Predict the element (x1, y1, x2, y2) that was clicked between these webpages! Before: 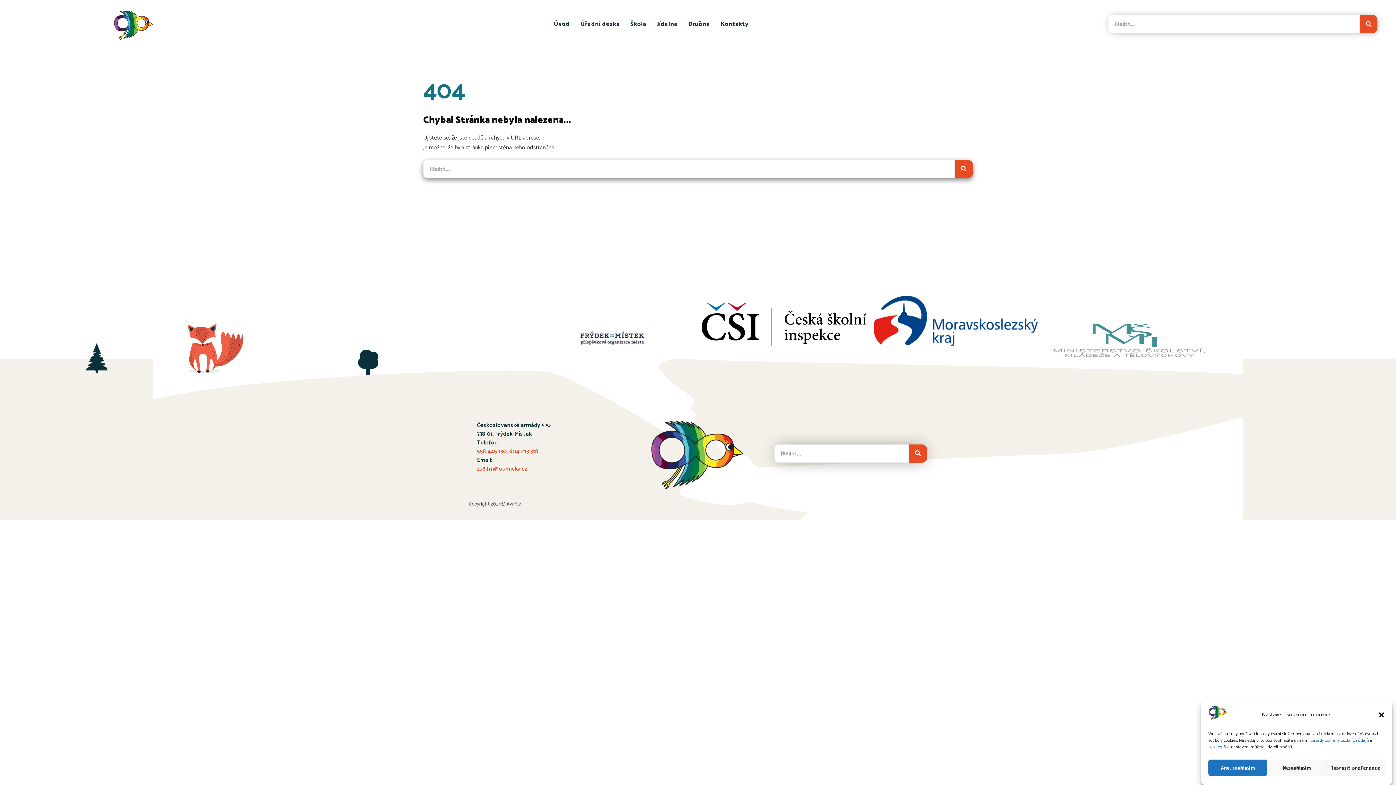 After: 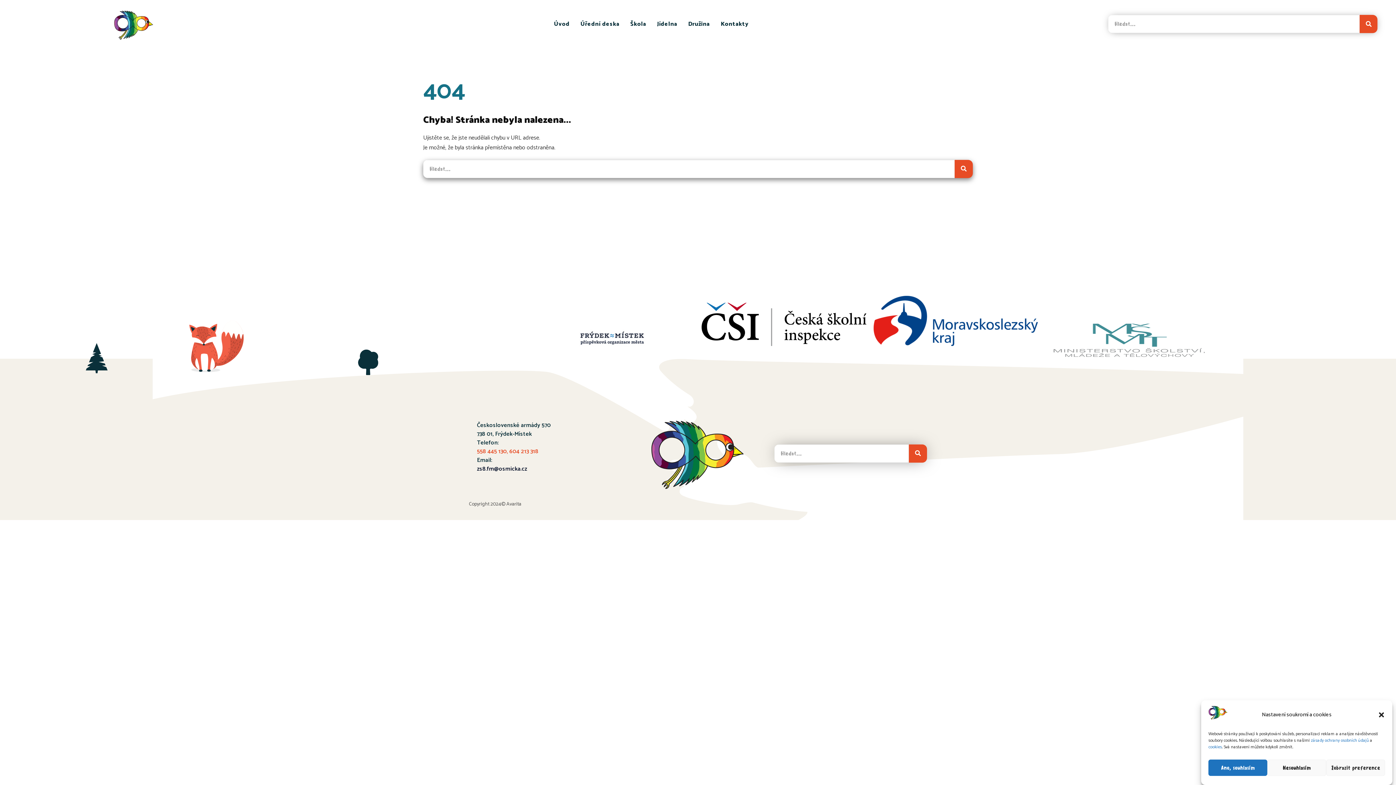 Action: bbox: (477, 464, 527, 474) label: zs8.fm@osmicka.cz